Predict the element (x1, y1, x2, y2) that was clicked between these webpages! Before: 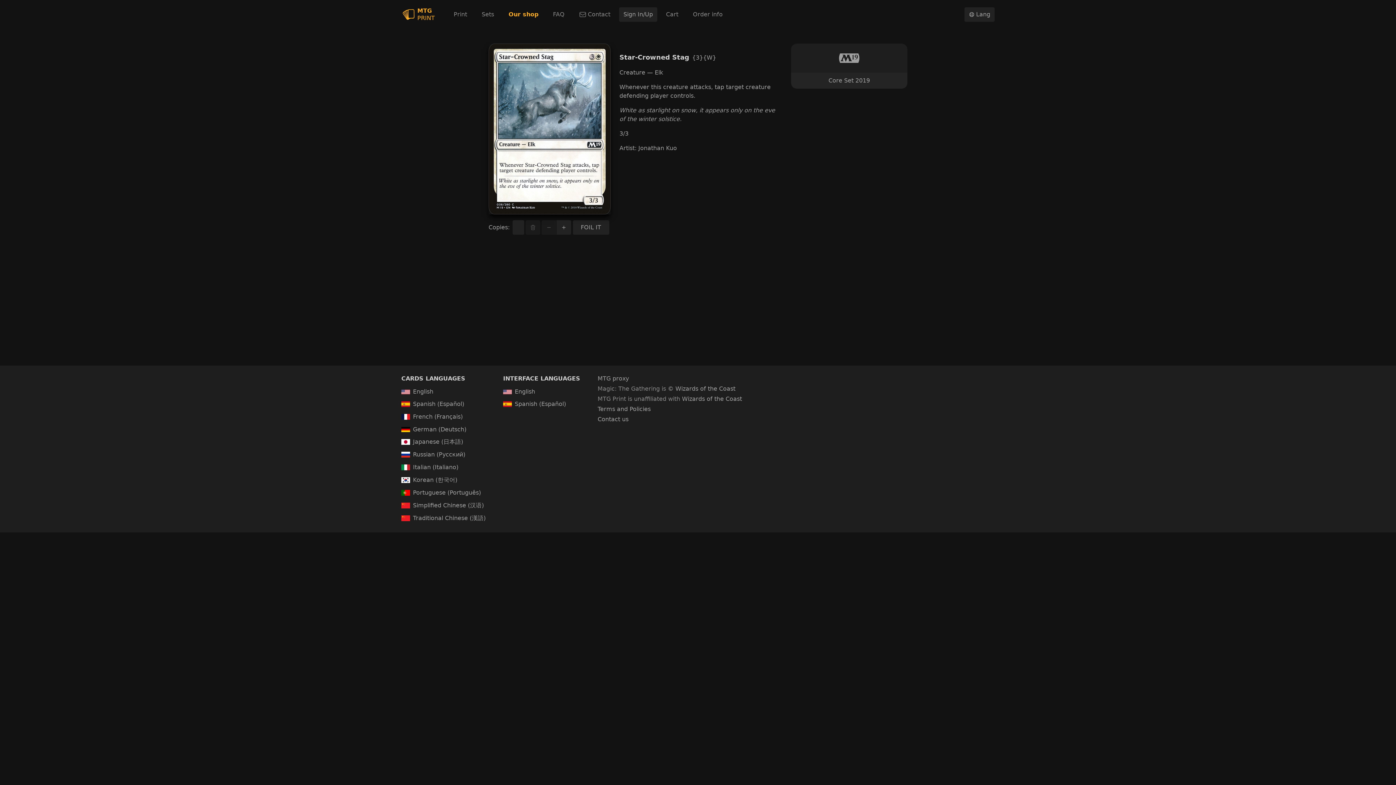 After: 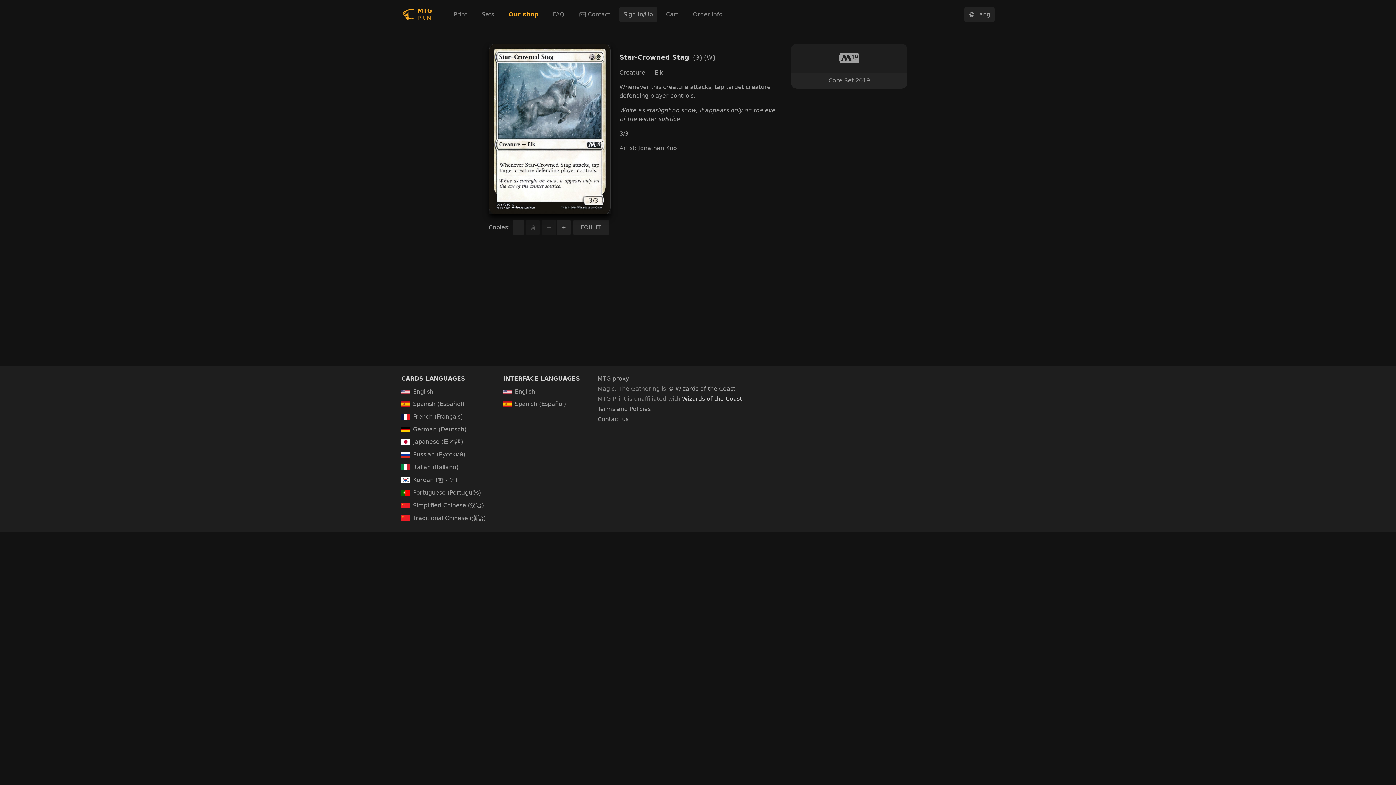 Action: label: Wizards of the Coast bbox: (682, 395, 742, 402)